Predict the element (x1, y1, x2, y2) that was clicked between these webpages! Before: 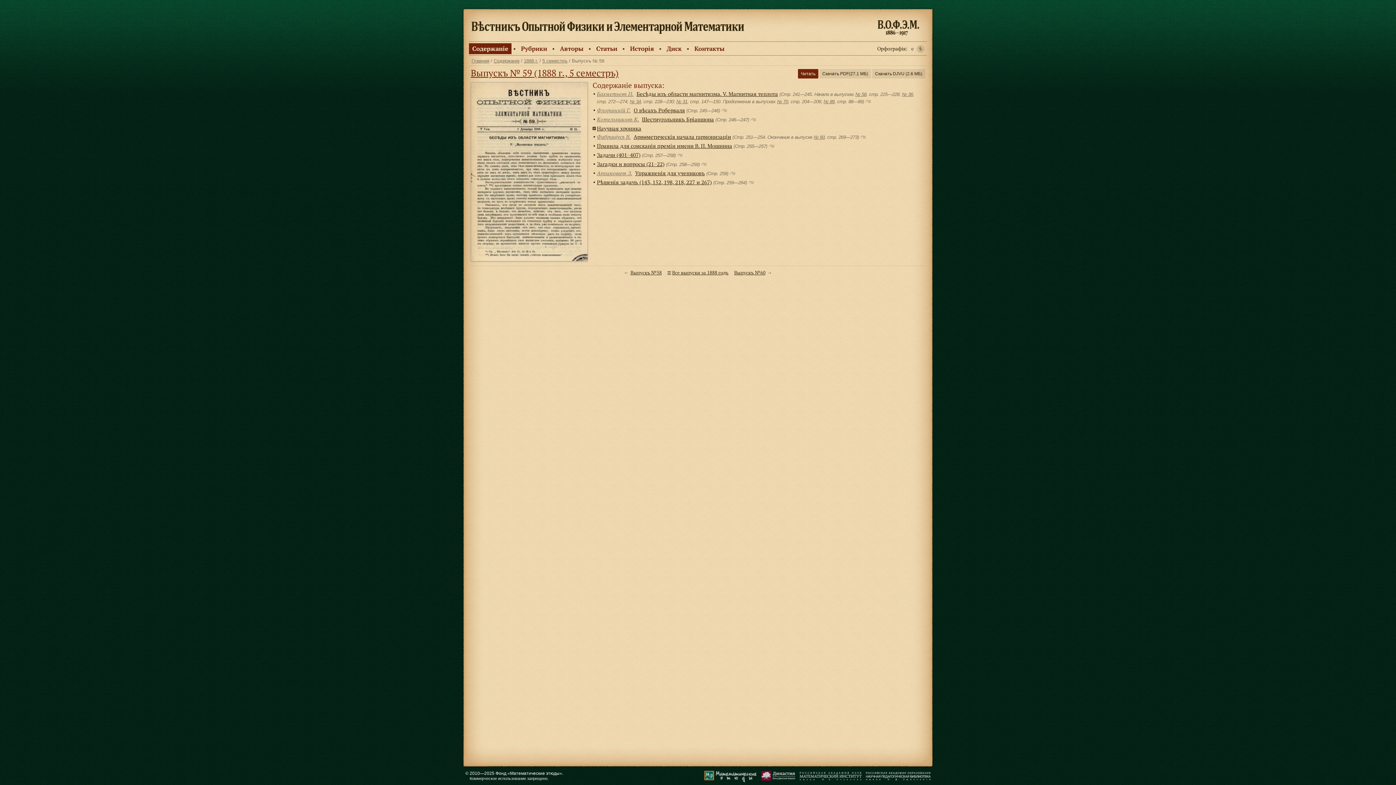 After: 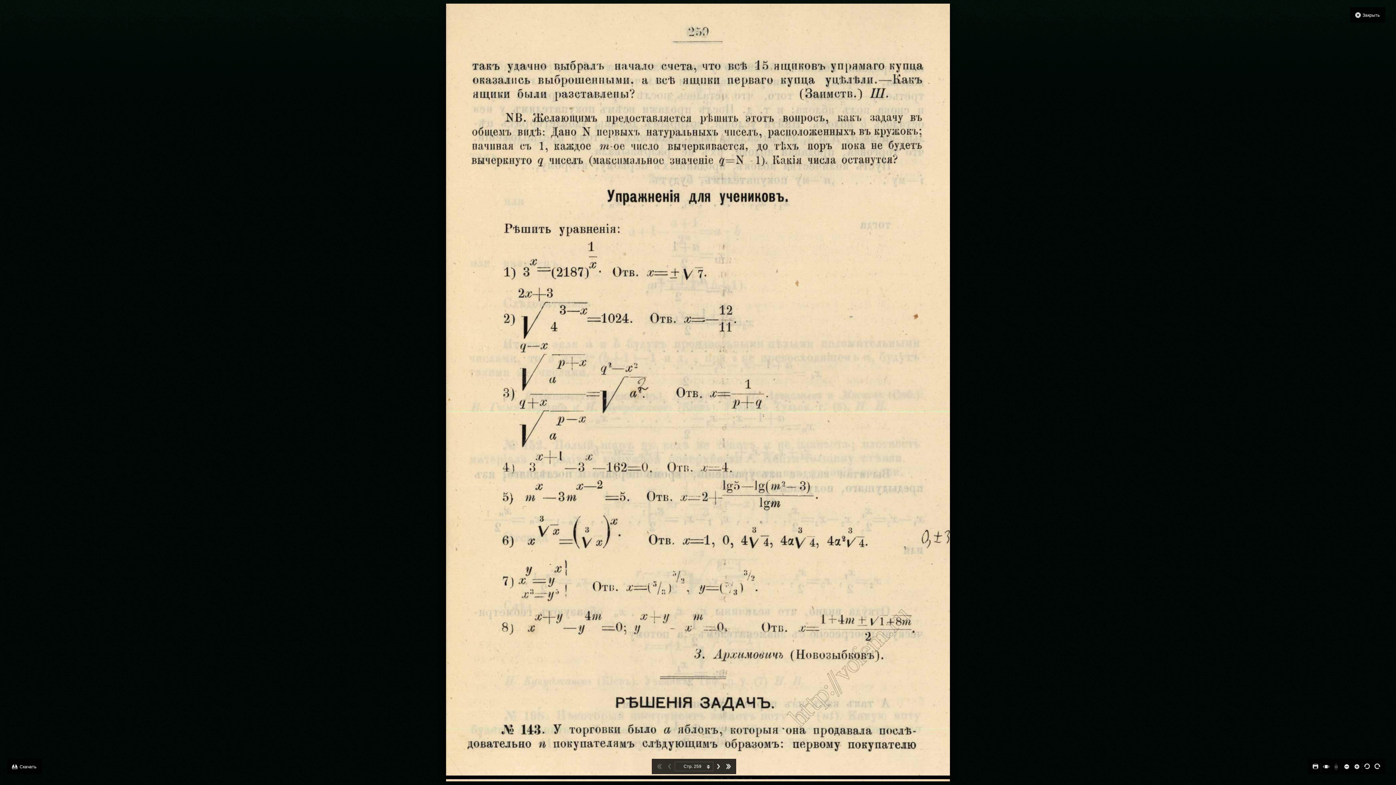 Action: label: Рѣшенiя задачъ (143, 152, 198, 218, 227 и 267) bbox: (597, 178, 712, 185)